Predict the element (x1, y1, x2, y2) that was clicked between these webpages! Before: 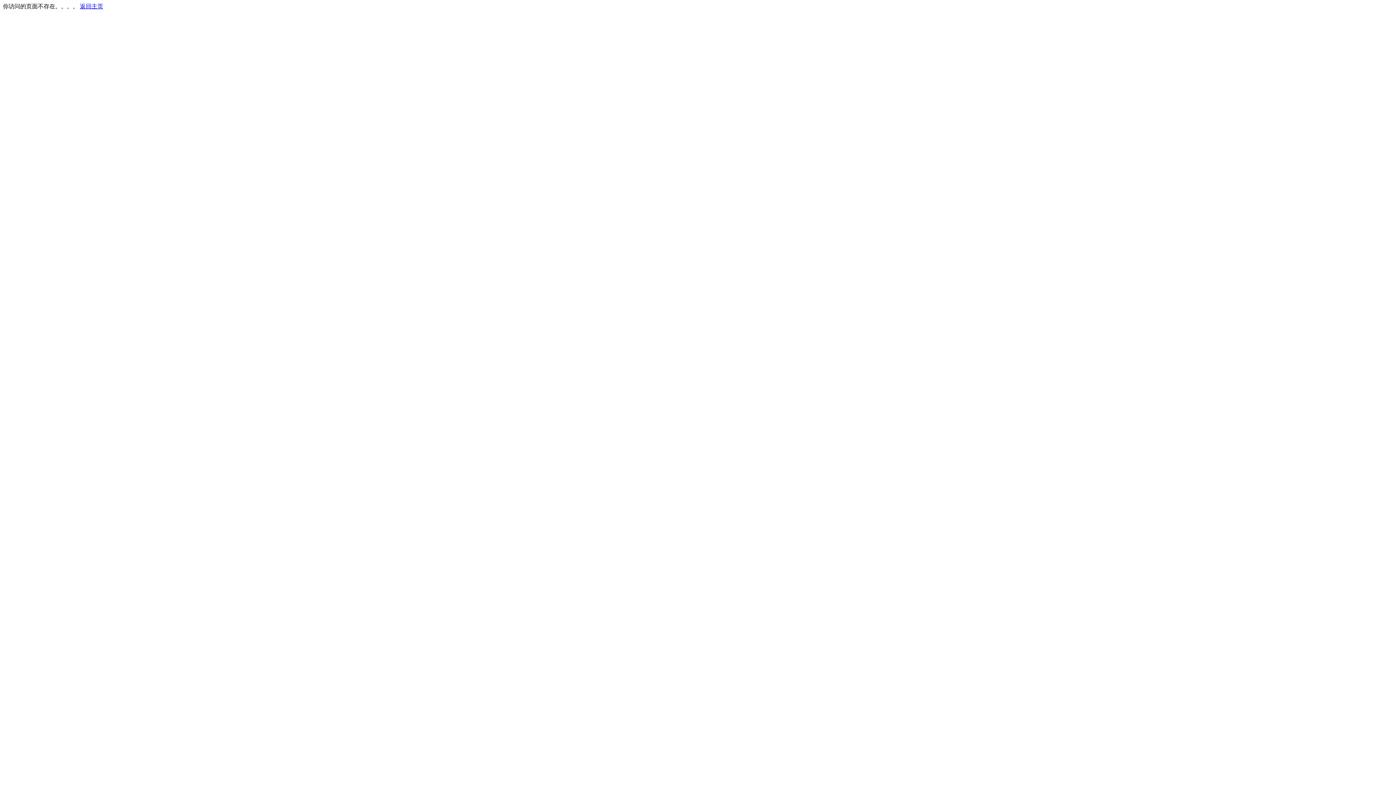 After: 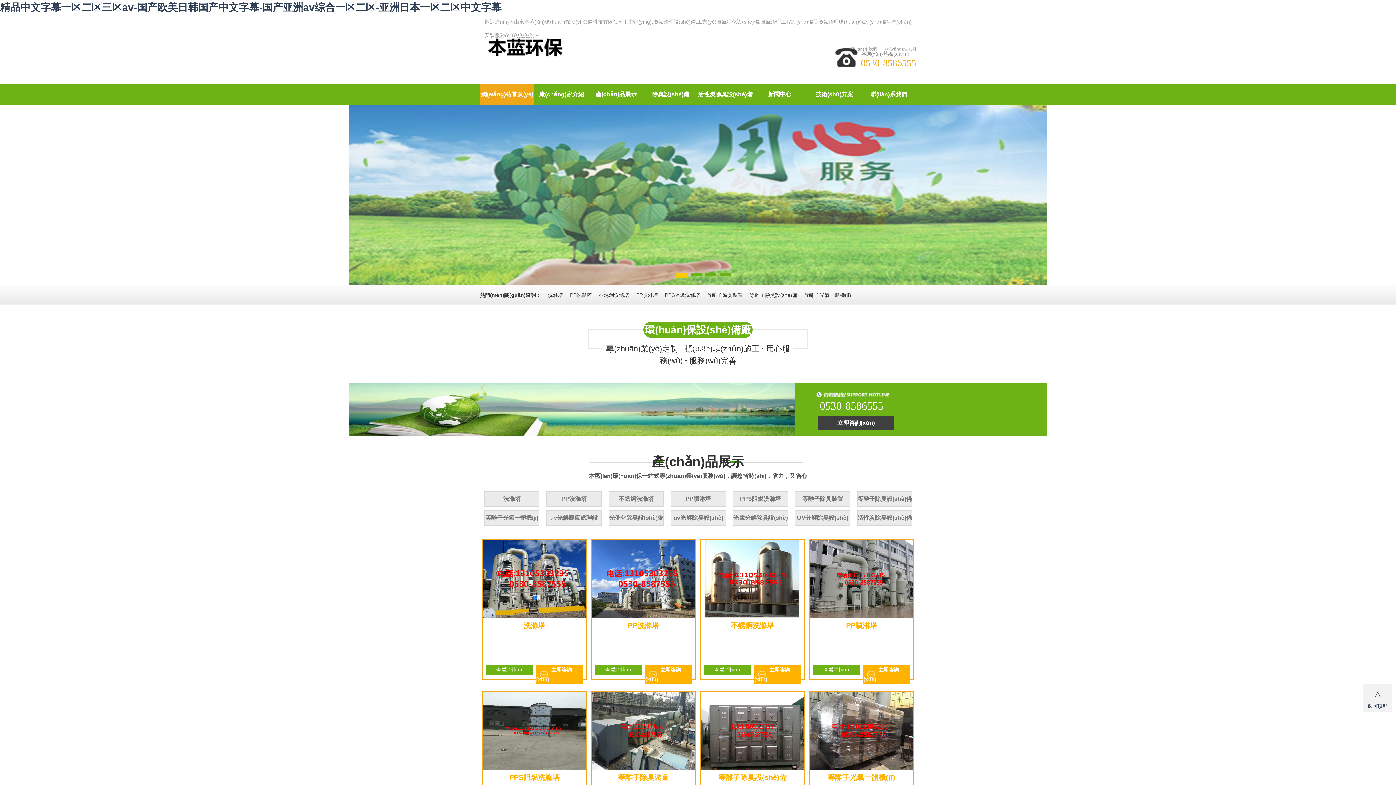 Action: label: 返回主页 bbox: (80, 3, 103, 9)